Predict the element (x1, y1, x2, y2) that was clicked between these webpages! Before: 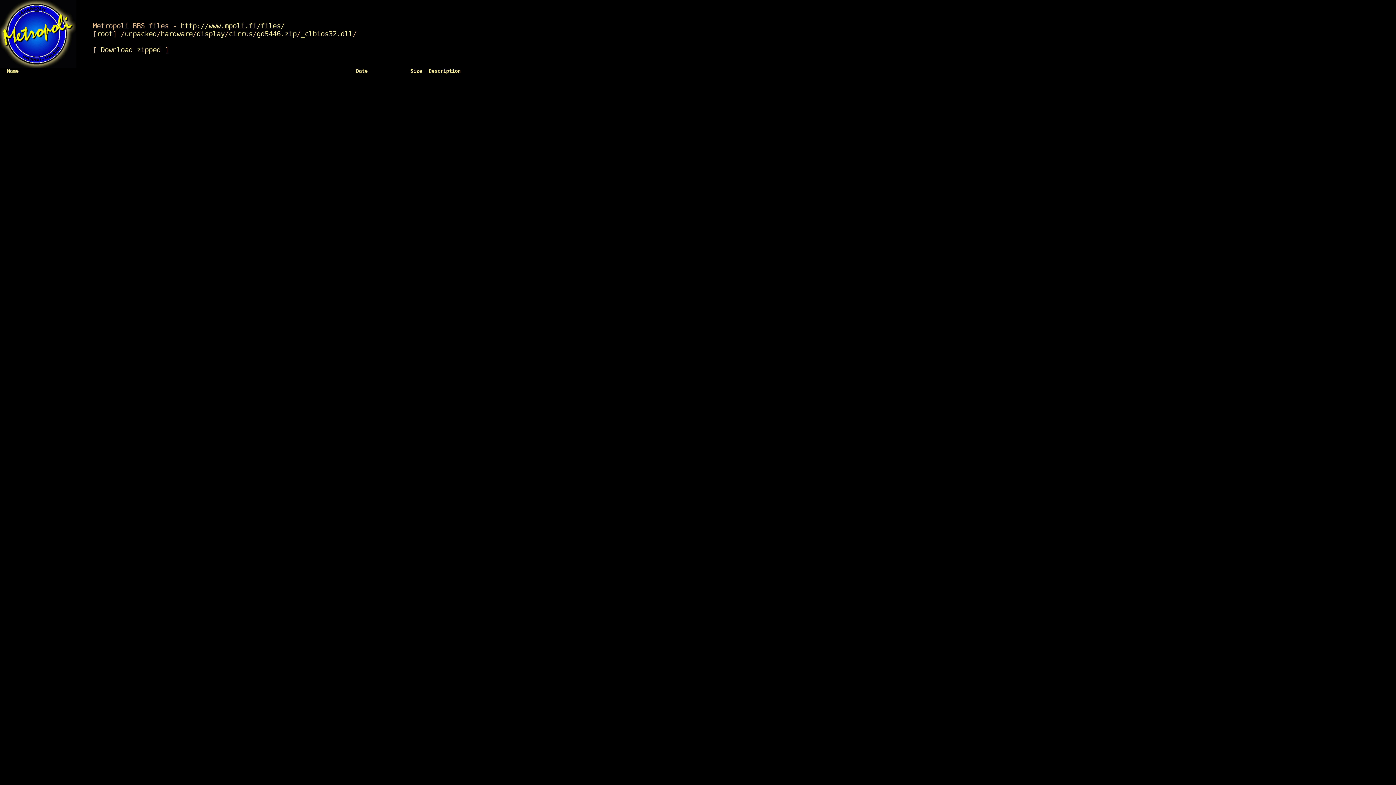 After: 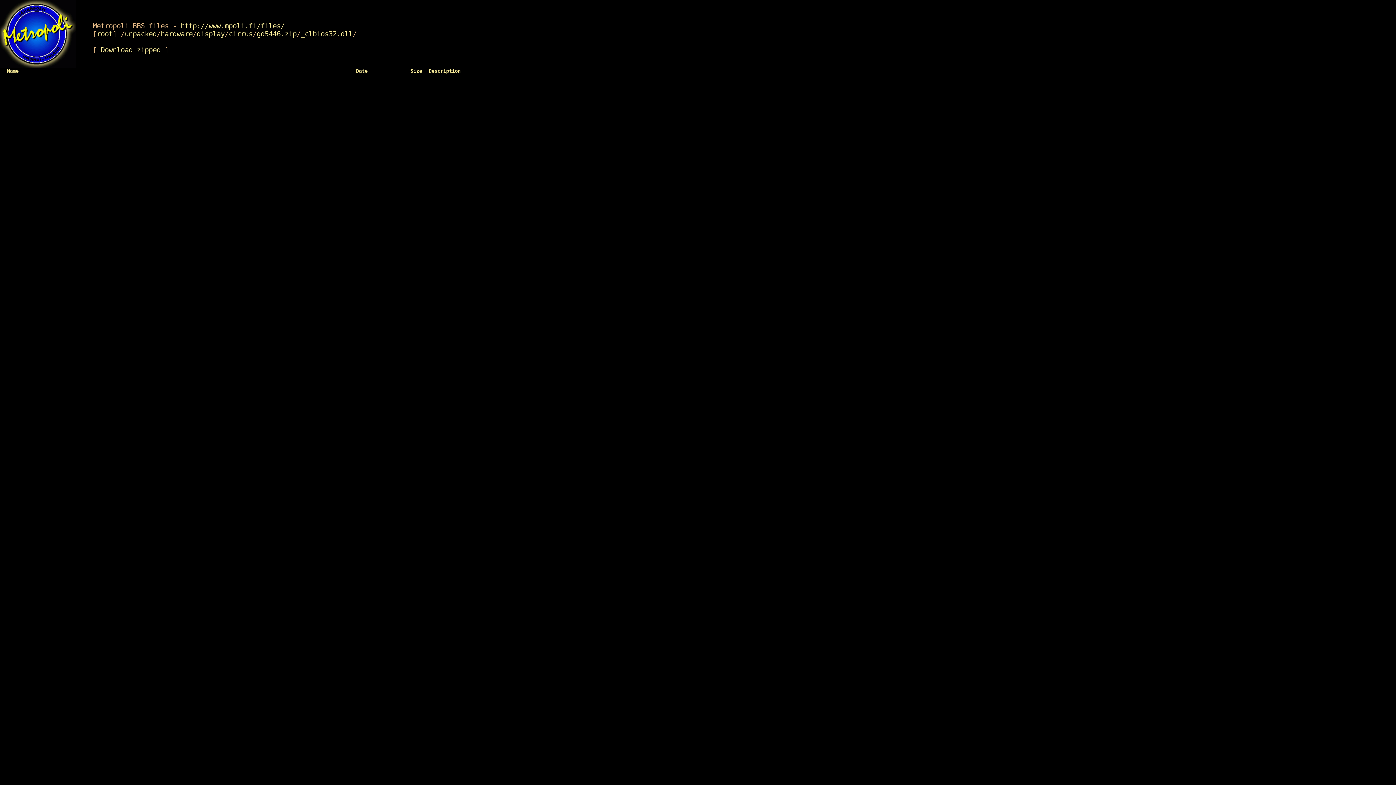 Action: bbox: (100, 45, 160, 53) label: Download zipped